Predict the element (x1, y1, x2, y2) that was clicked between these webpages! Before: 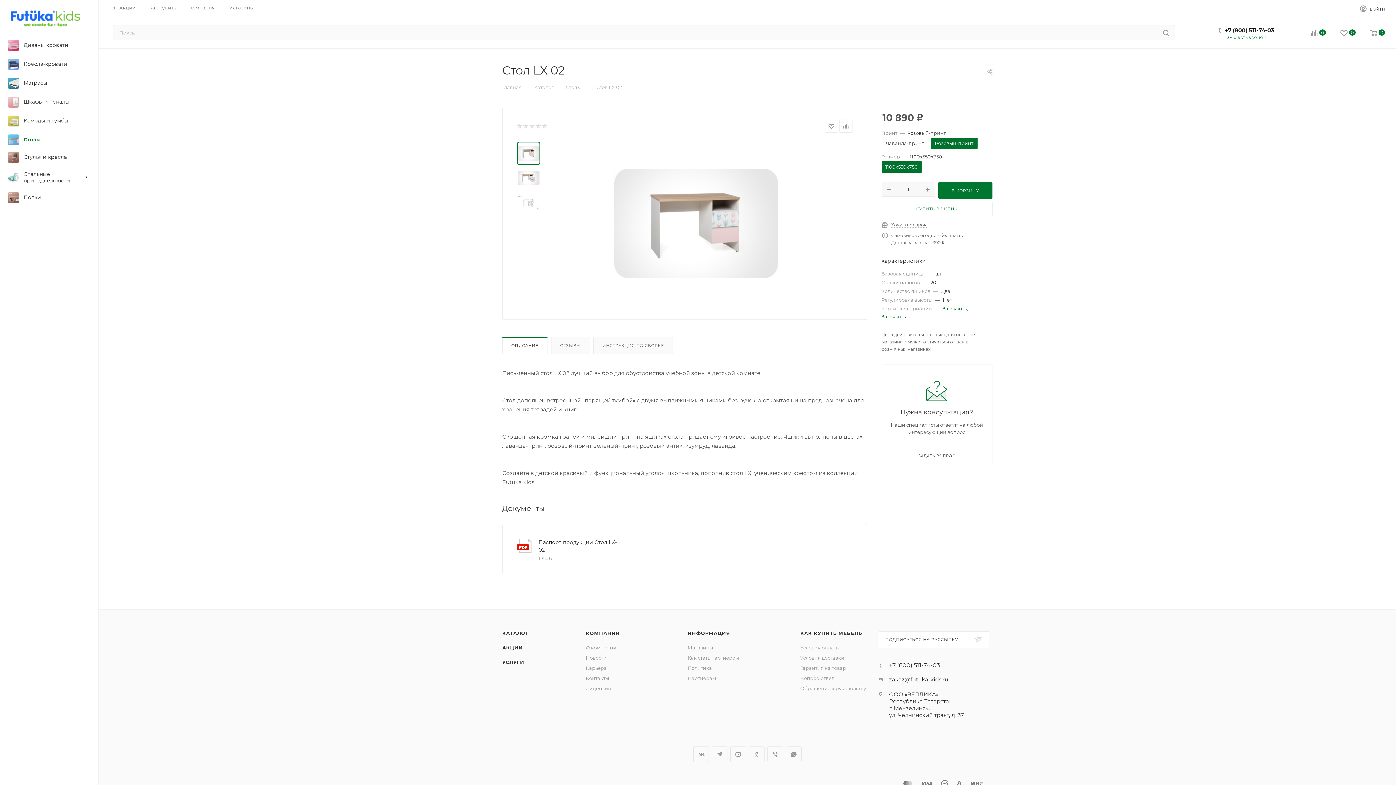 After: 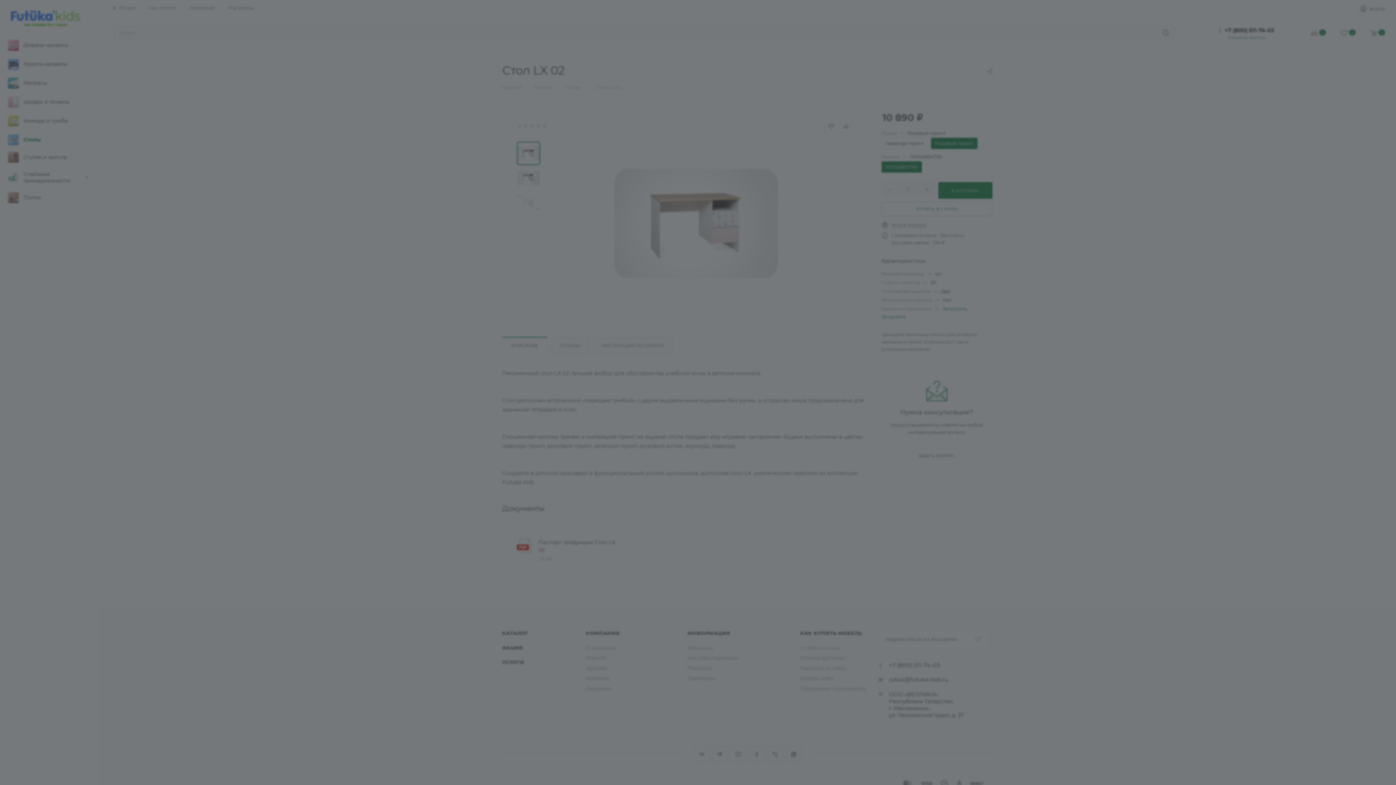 Action: bbox: (1360, 4, 1385, 14) label: ВОЙТИ